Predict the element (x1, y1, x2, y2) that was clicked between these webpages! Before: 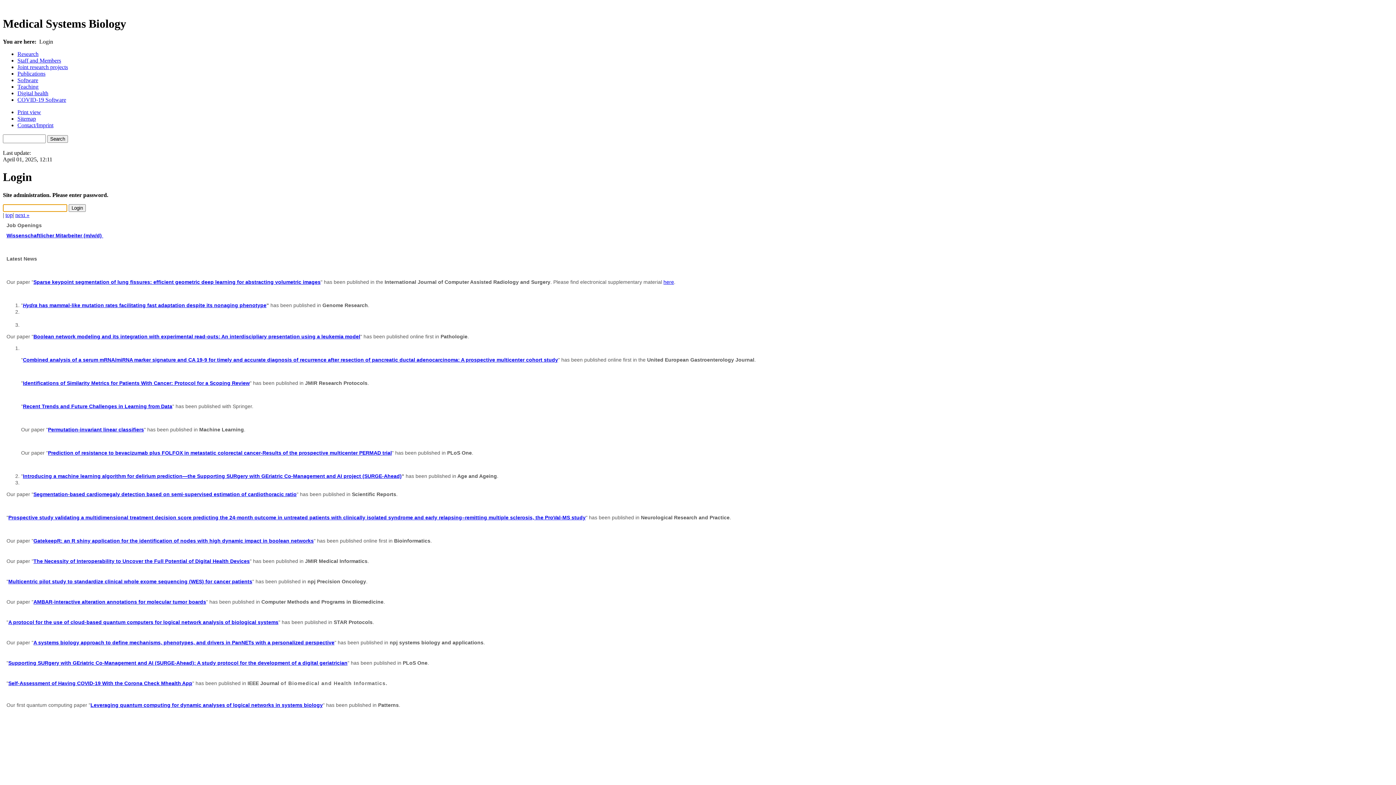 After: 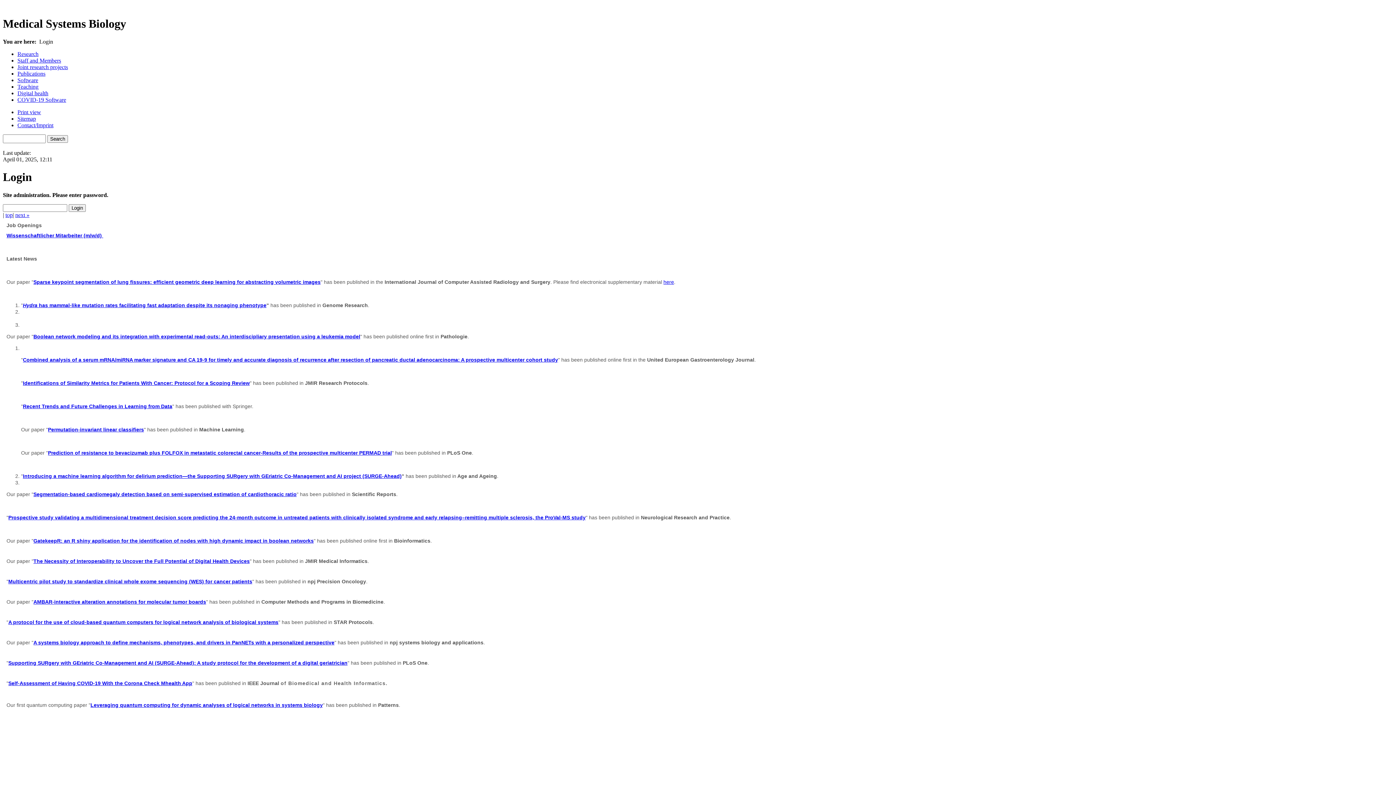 Action: bbox: (33, 599, 206, 605) label: AMBAR-interactive alteration annotations for molecular tumor boards